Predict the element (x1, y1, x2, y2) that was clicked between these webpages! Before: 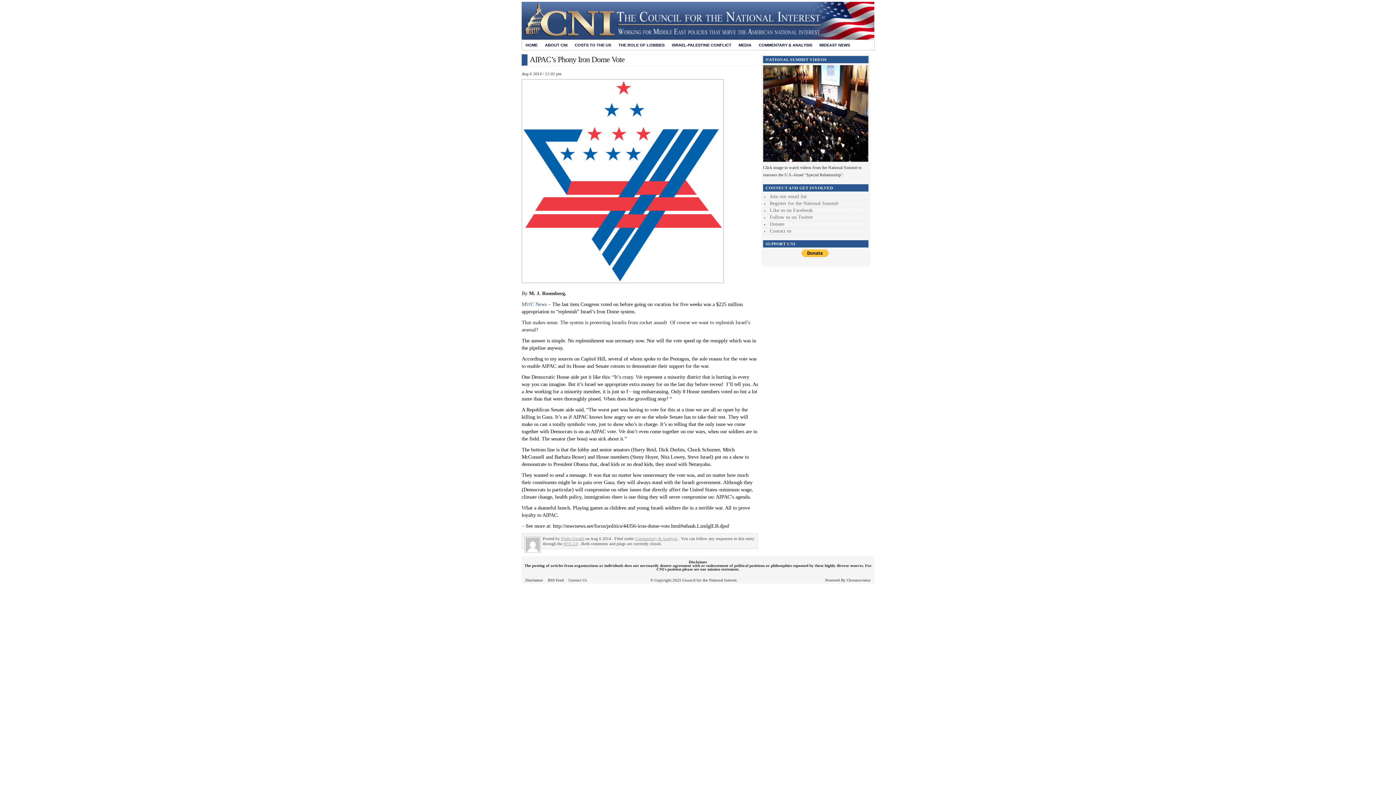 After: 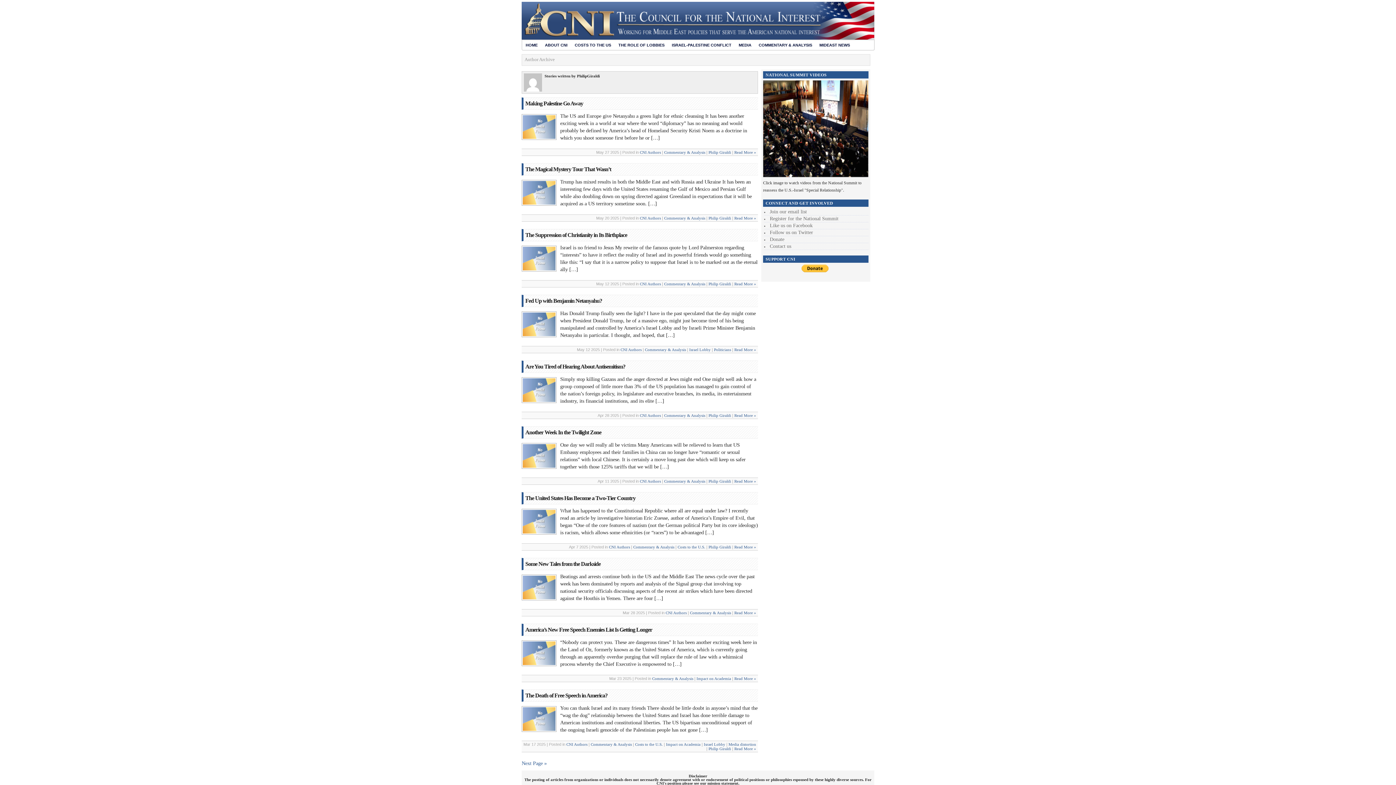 Action: label: Philip Giraldi bbox: (561, 536, 584, 541)